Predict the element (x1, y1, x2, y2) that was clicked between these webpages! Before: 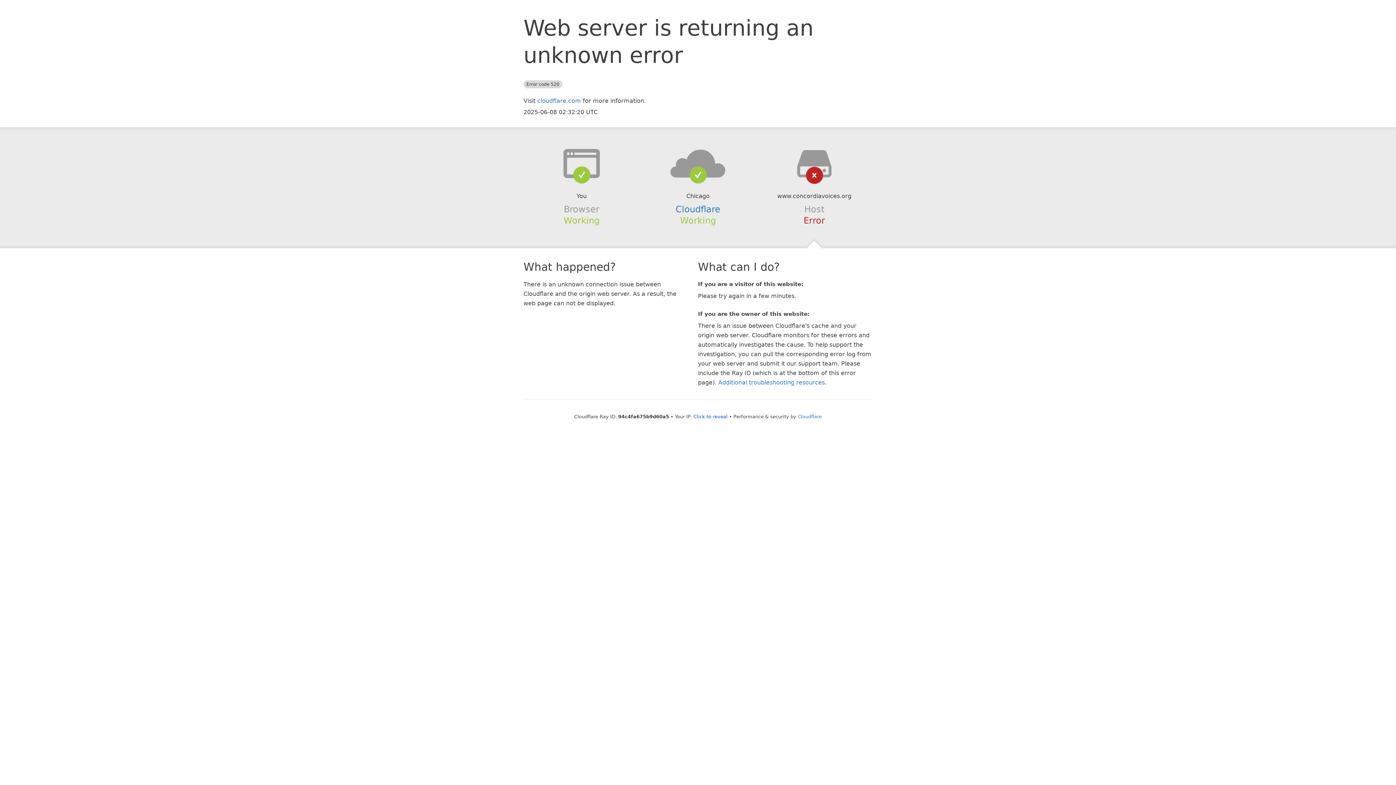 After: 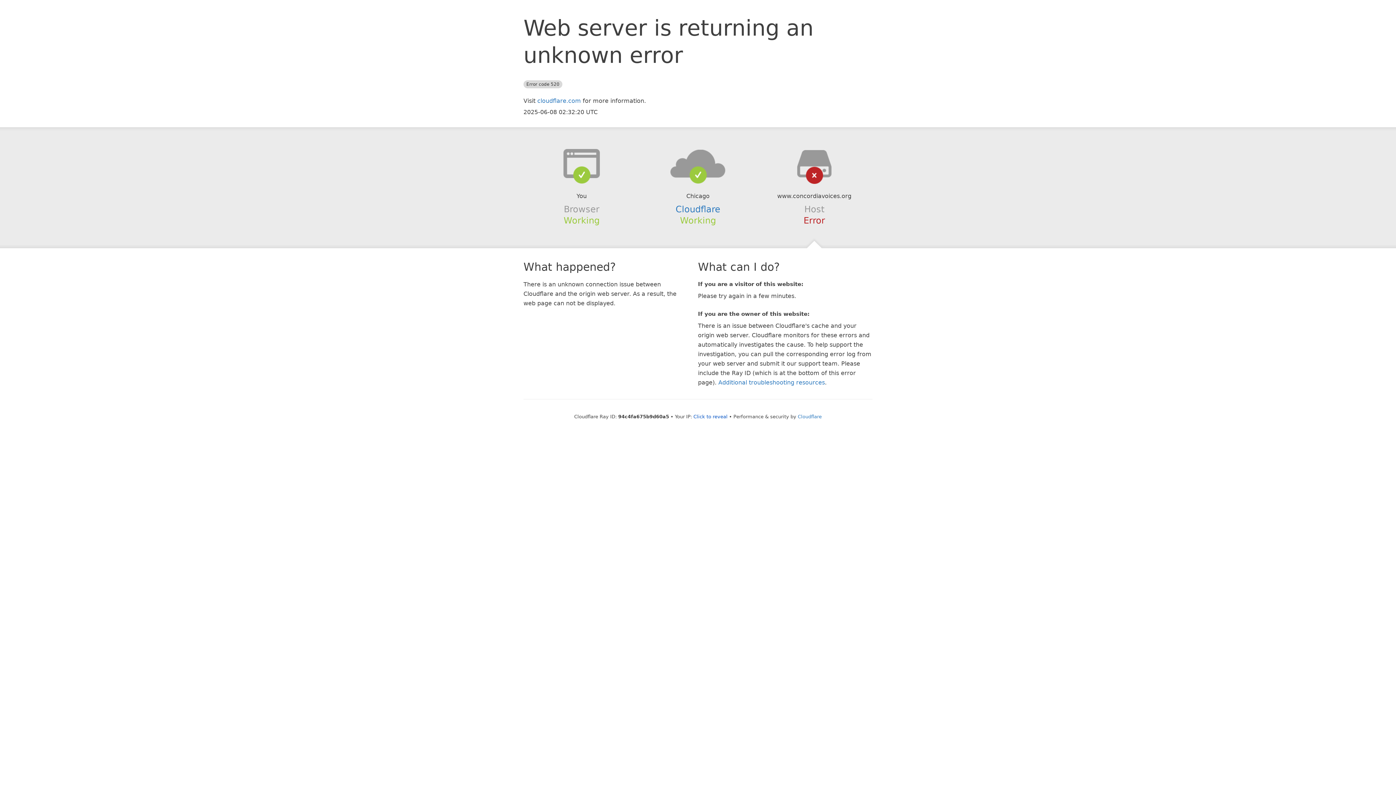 Action: bbox: (639, 148, 756, 178)